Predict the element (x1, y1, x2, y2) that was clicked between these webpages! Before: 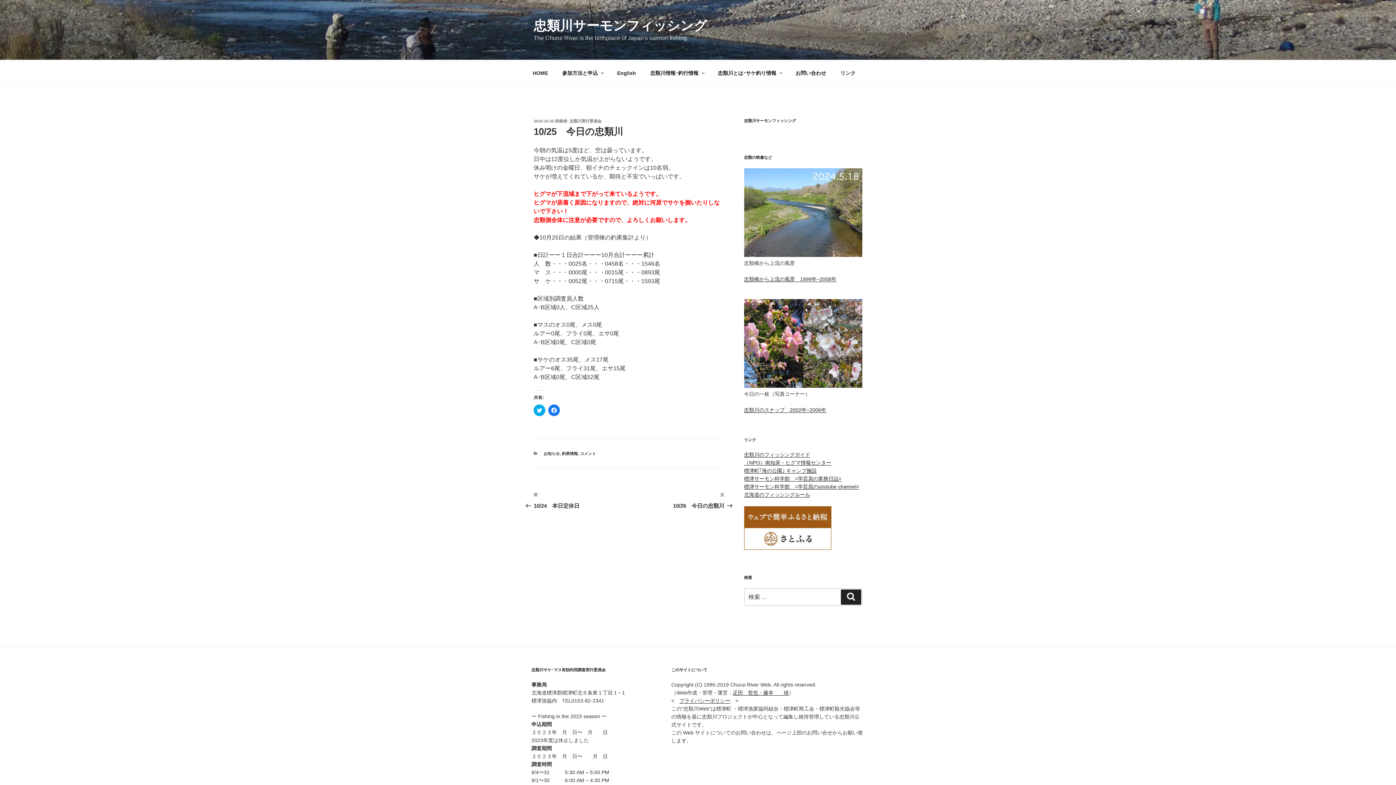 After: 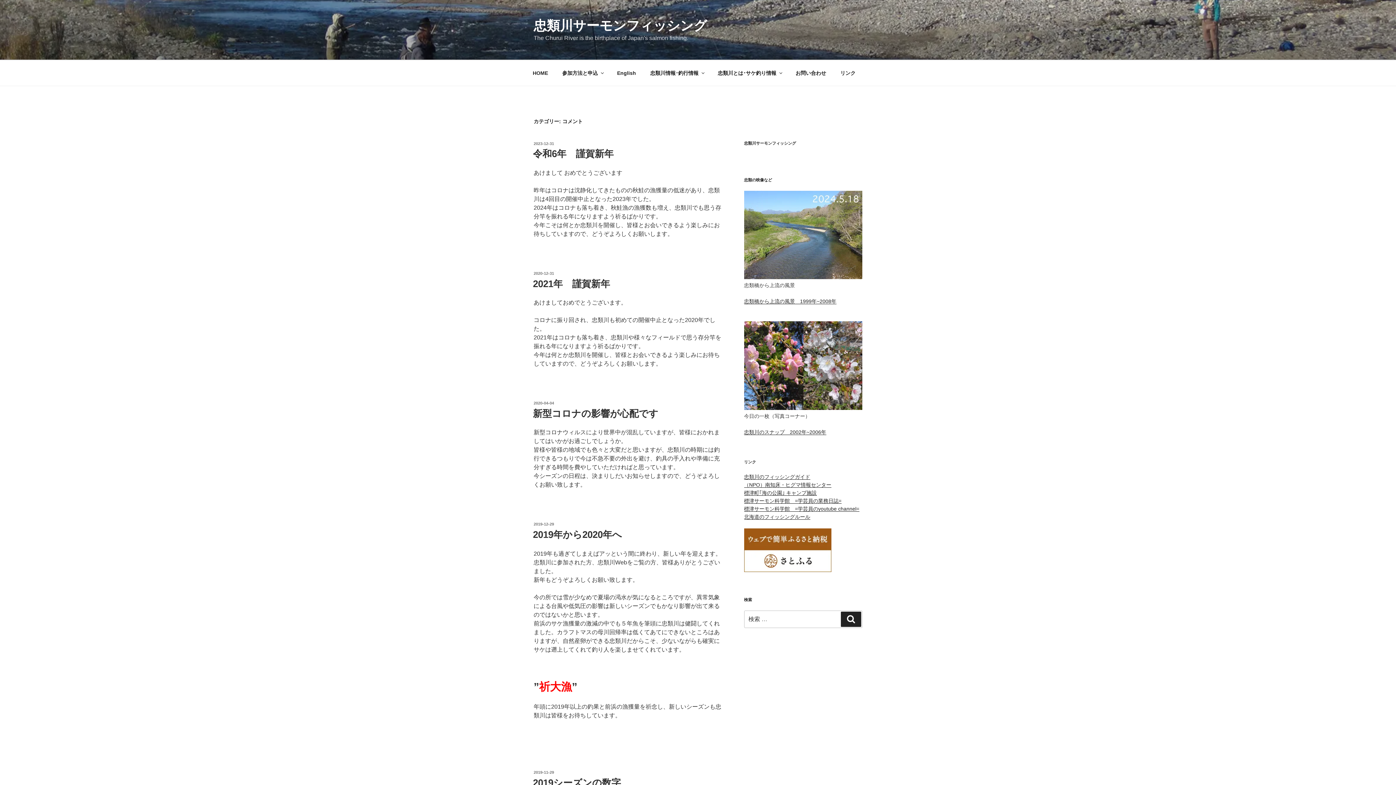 Action: bbox: (580, 451, 596, 456) label: コメント